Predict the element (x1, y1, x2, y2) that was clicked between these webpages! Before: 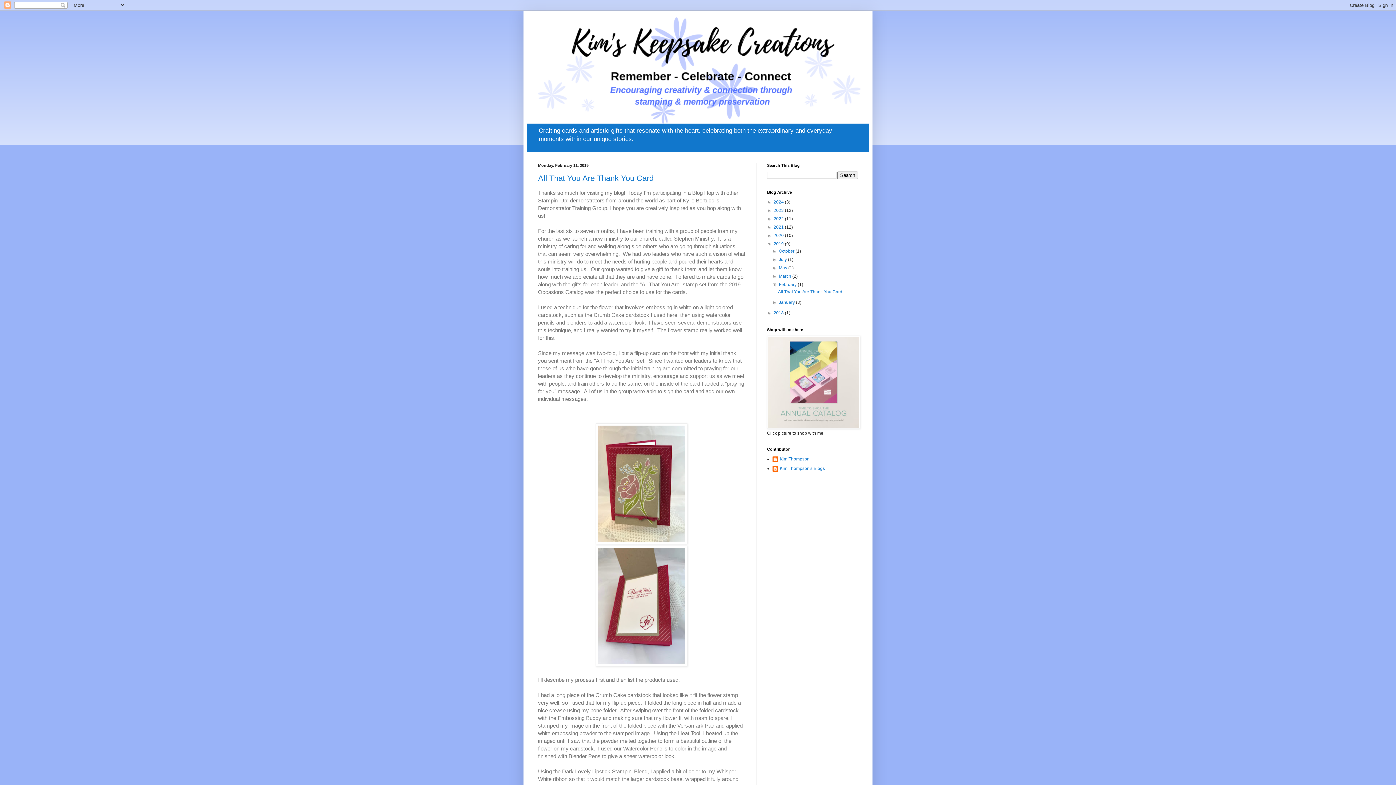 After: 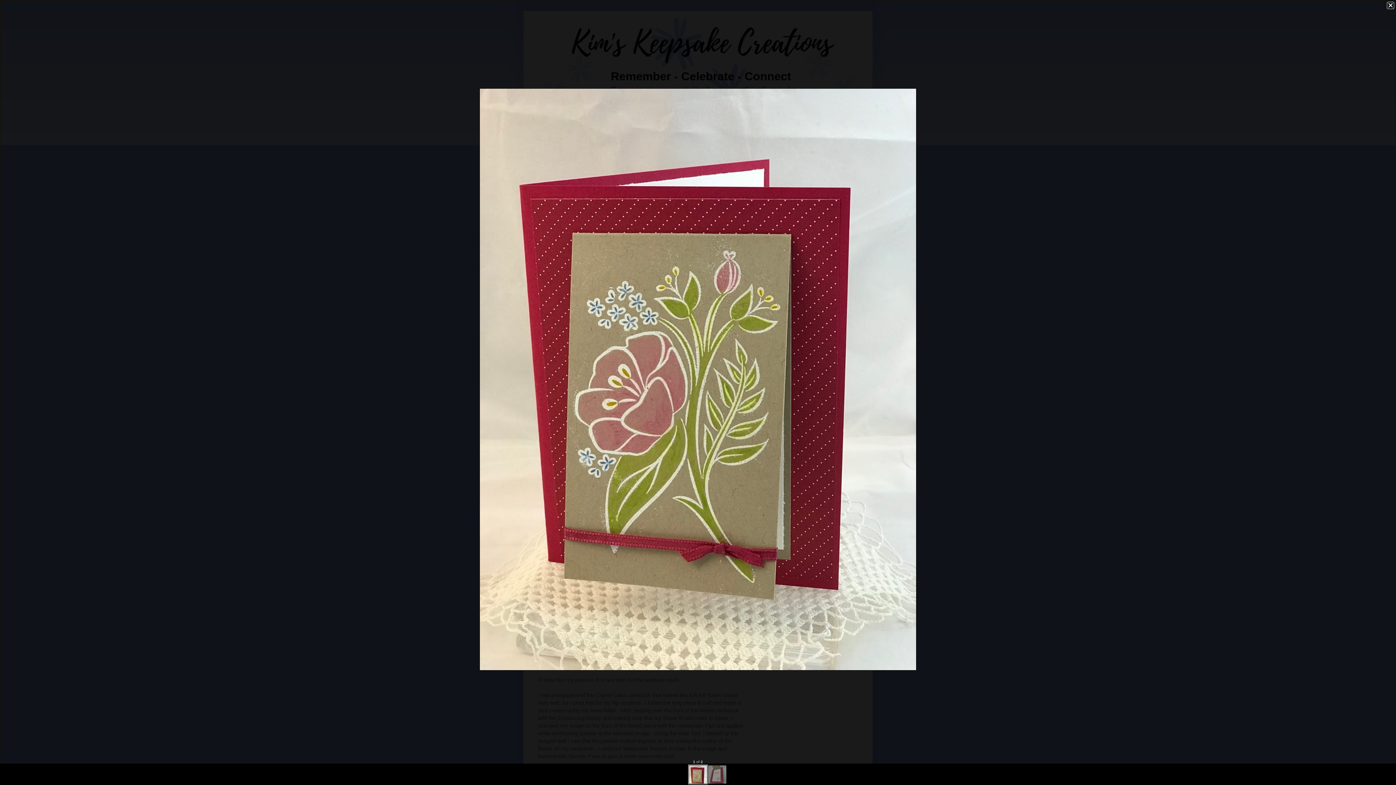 Action: bbox: (596, 540, 687, 545)